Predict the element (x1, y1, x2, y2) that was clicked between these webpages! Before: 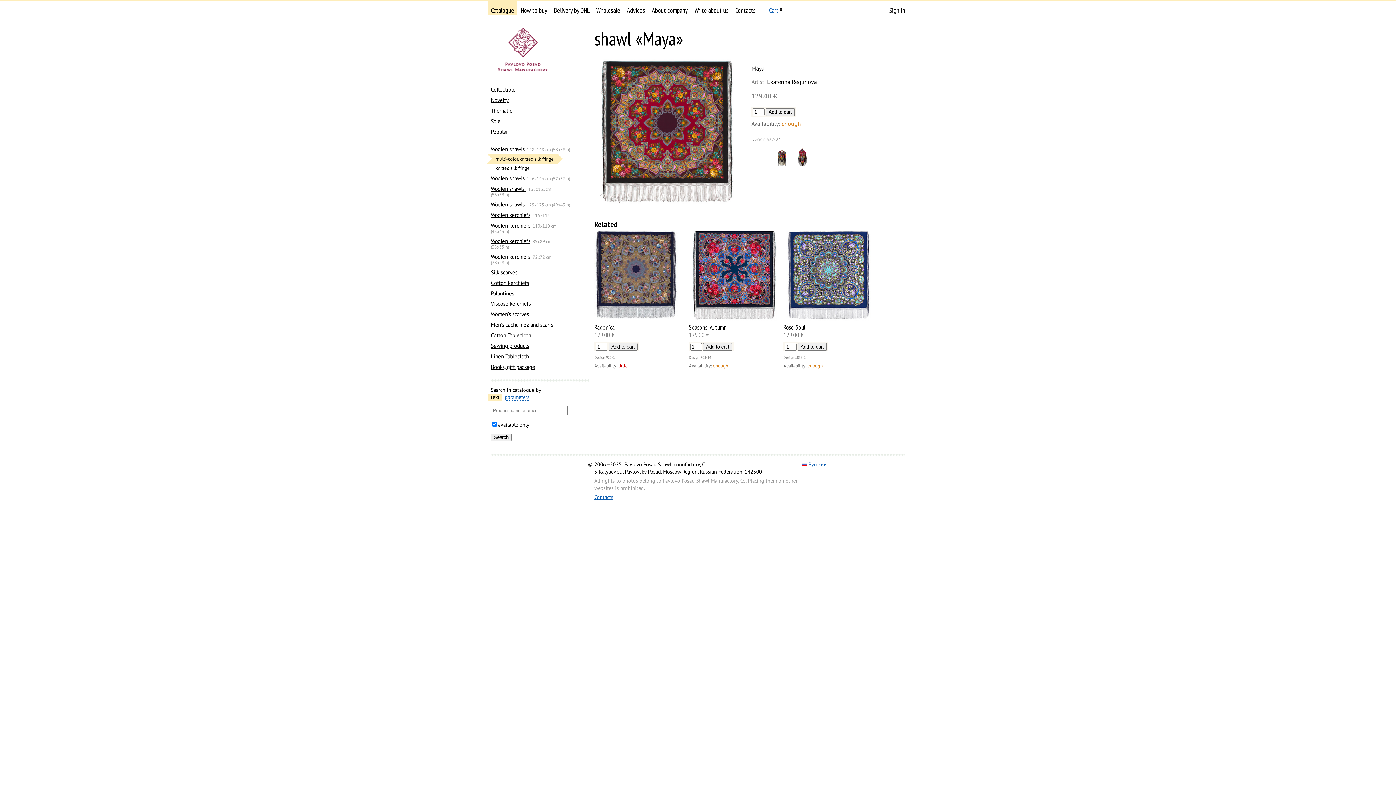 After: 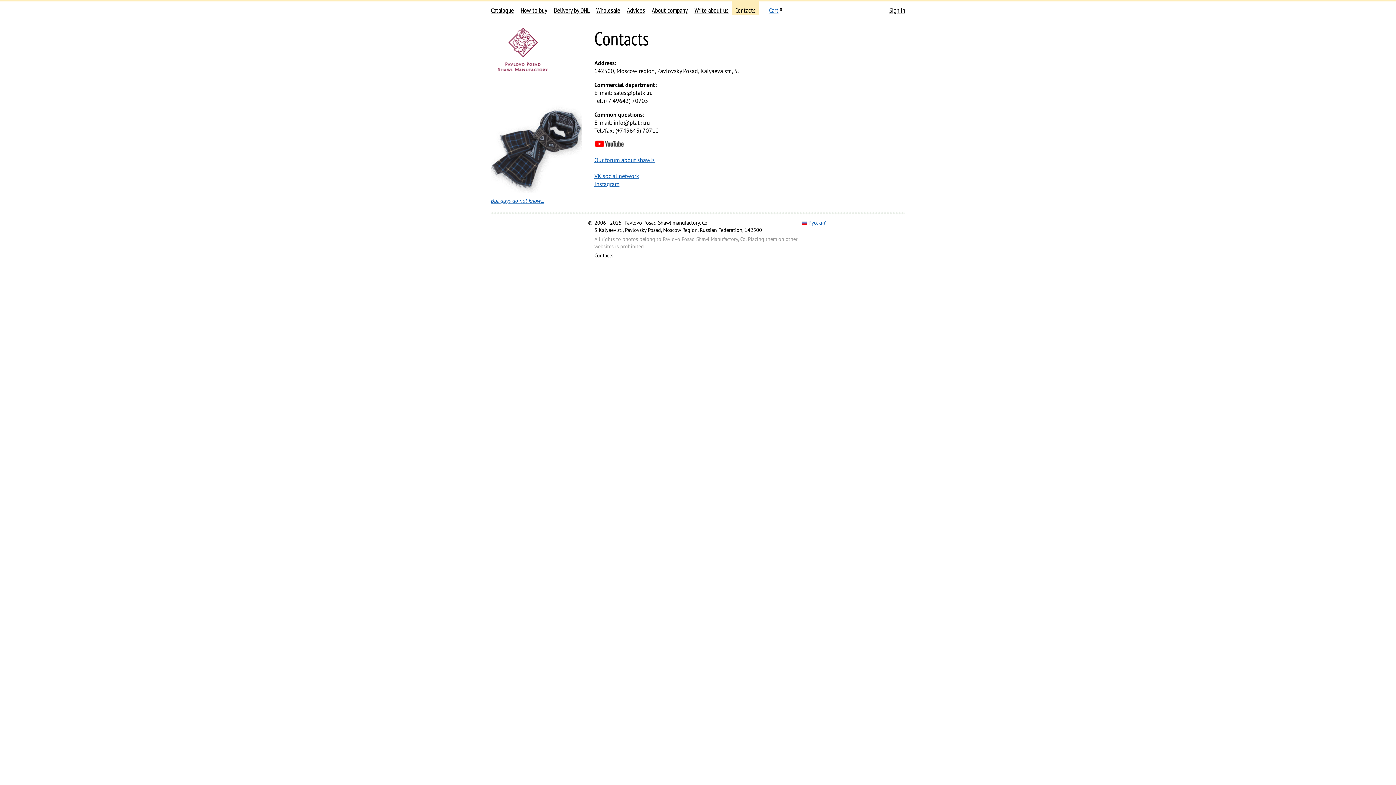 Action: bbox: (735, 5, 755, 14) label: Contacts